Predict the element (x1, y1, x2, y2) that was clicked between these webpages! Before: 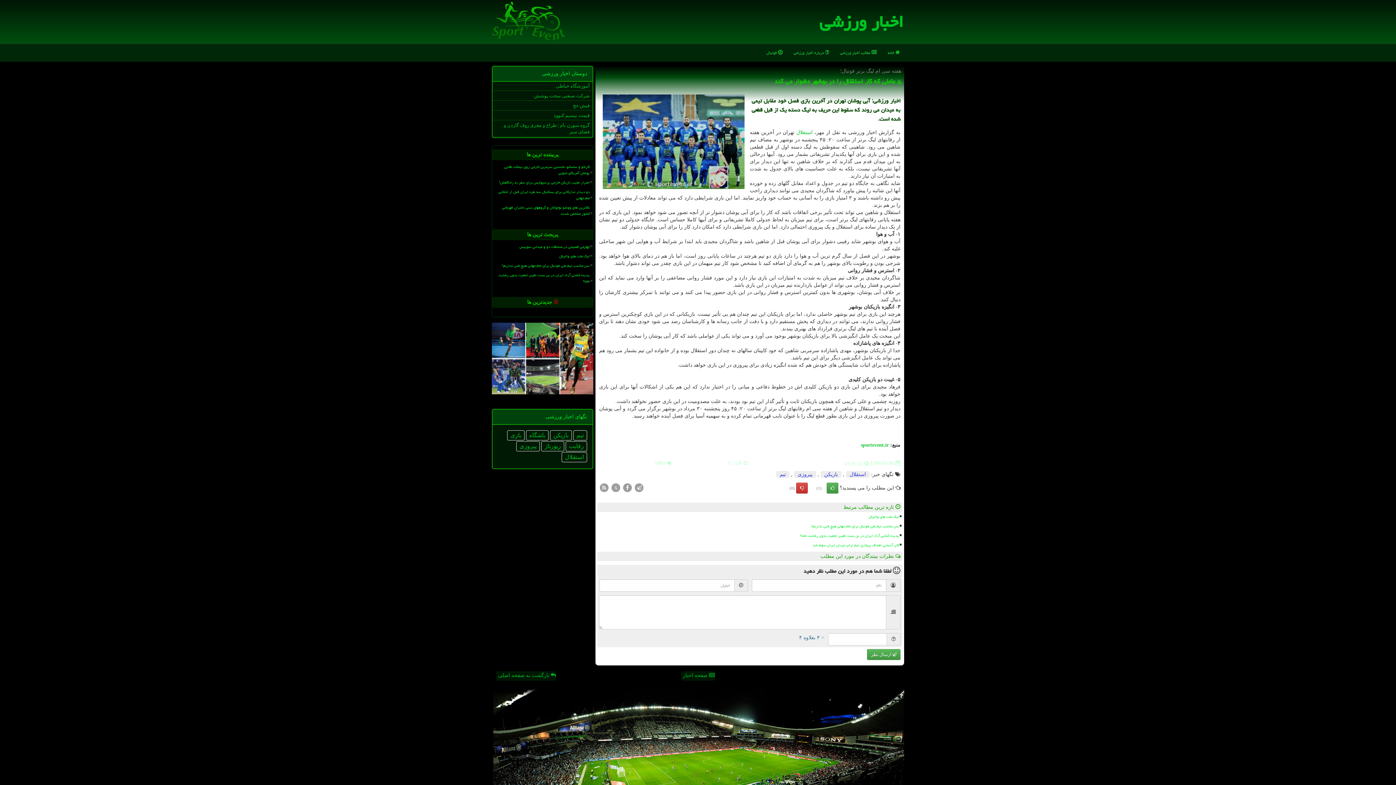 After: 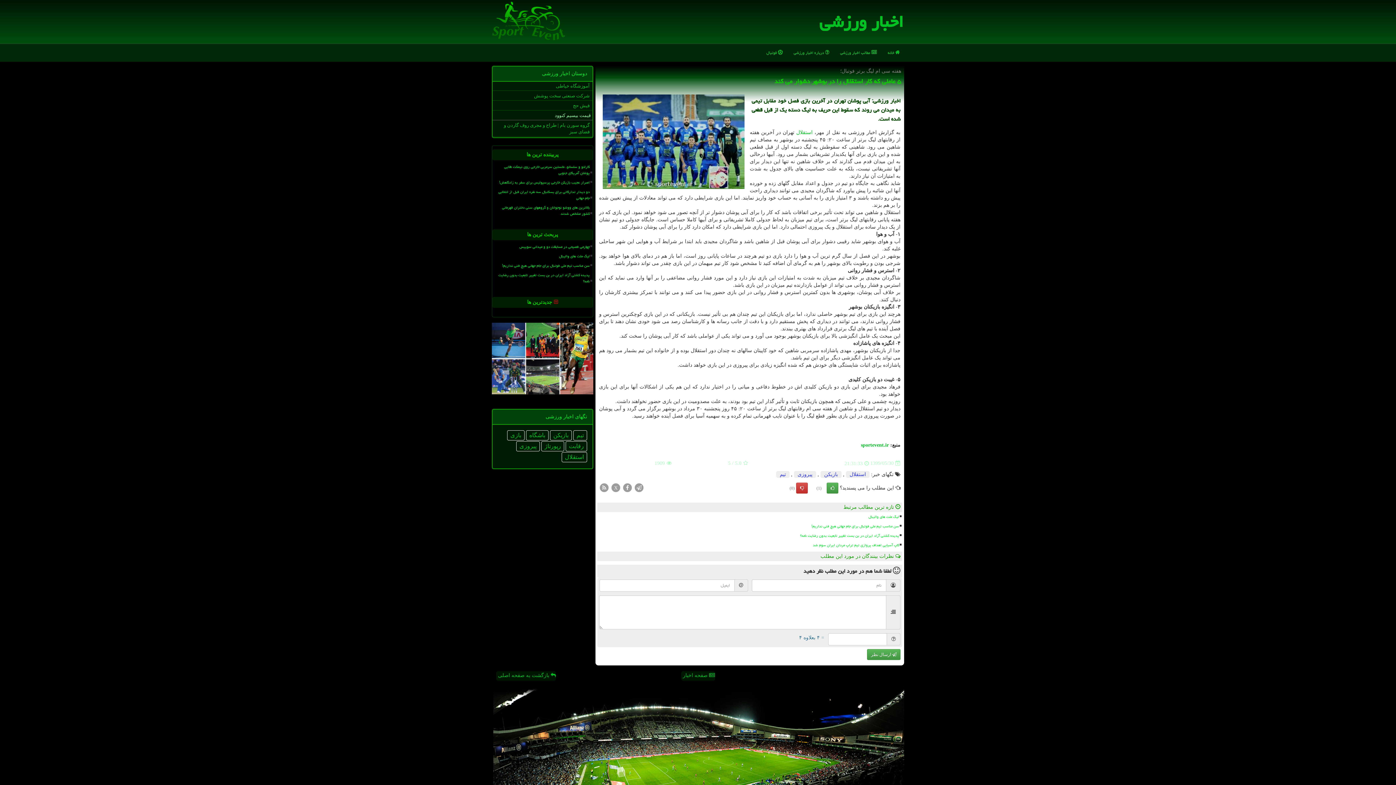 Action: label: قیمت بیسیم کنوود bbox: (492, 111, 592, 120)